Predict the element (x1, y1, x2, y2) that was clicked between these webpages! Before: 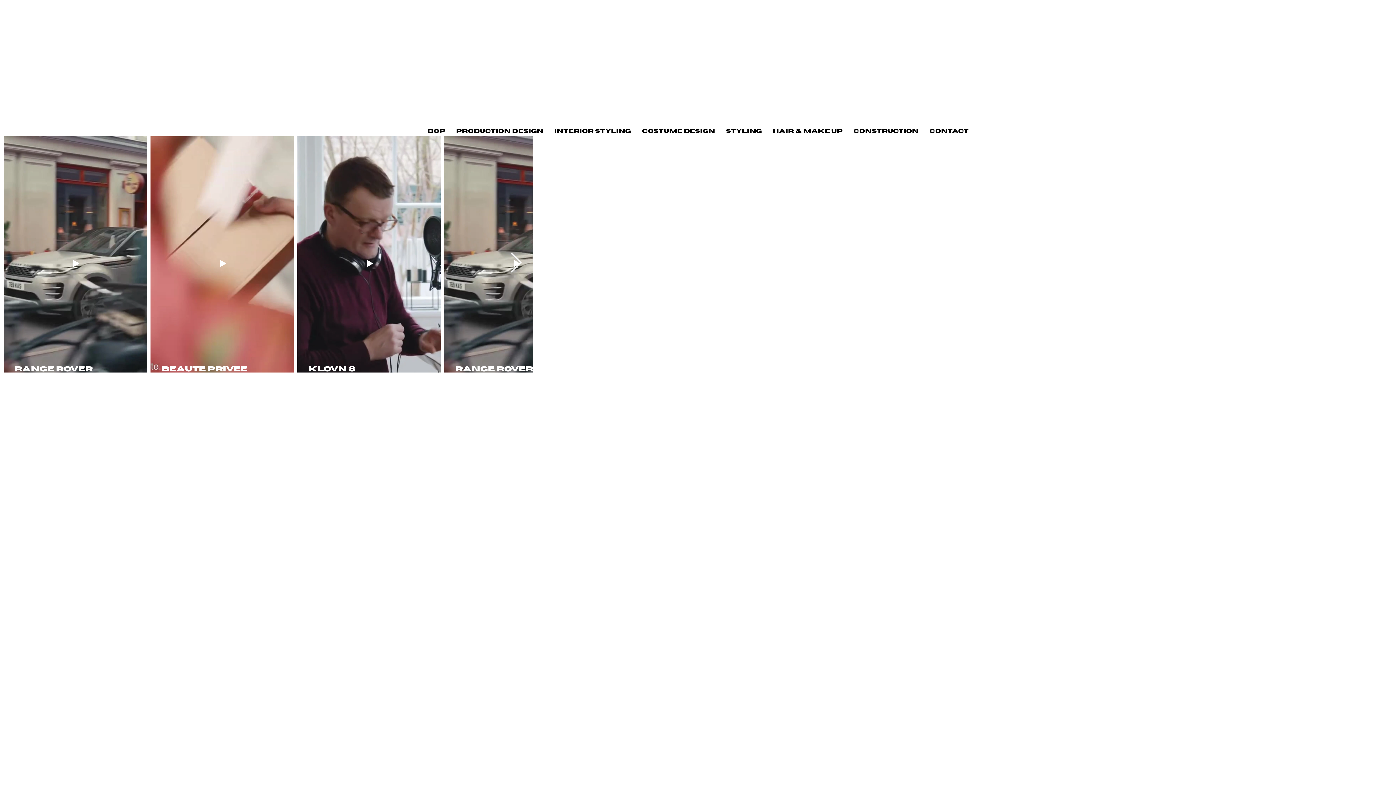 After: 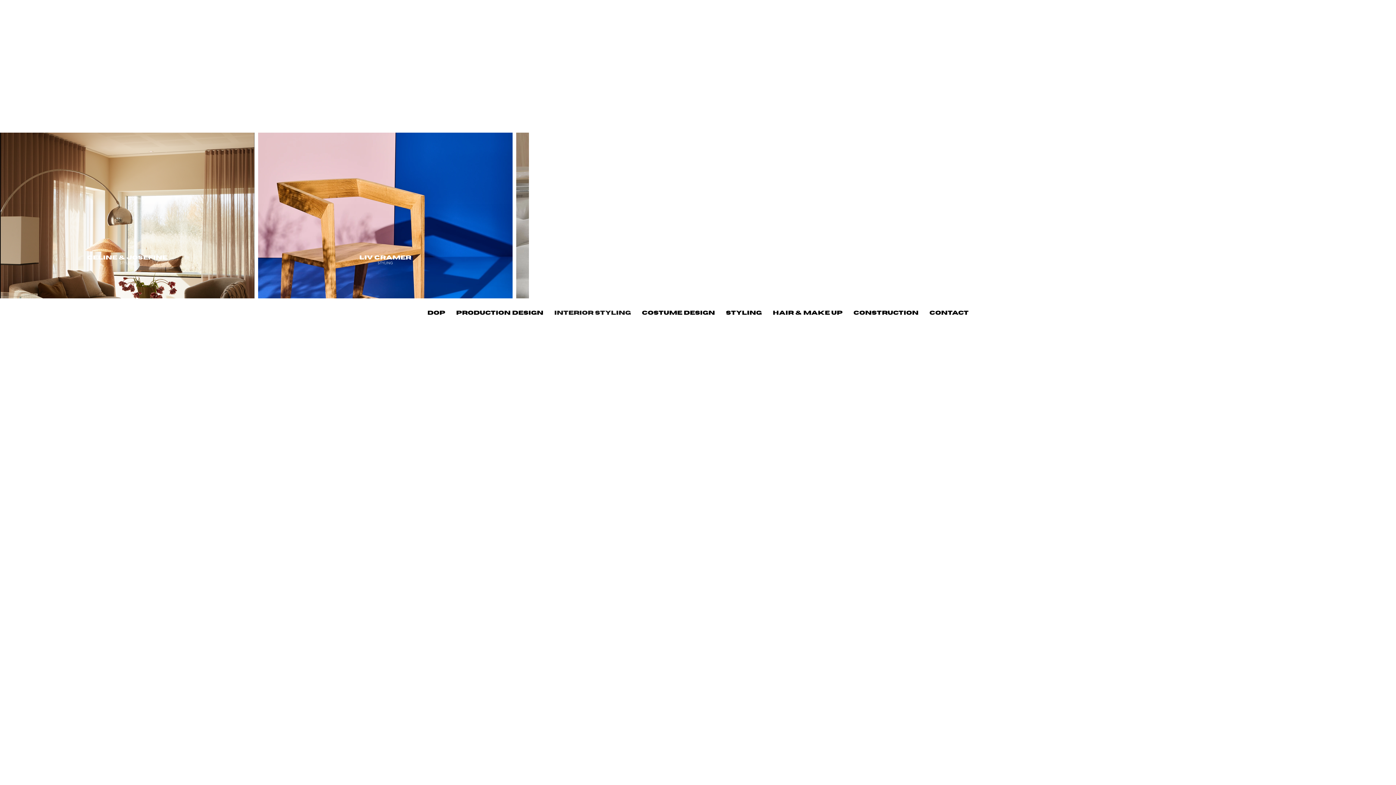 Action: bbox: (549, 116, 636, 145) label: INTERIOR STYLING